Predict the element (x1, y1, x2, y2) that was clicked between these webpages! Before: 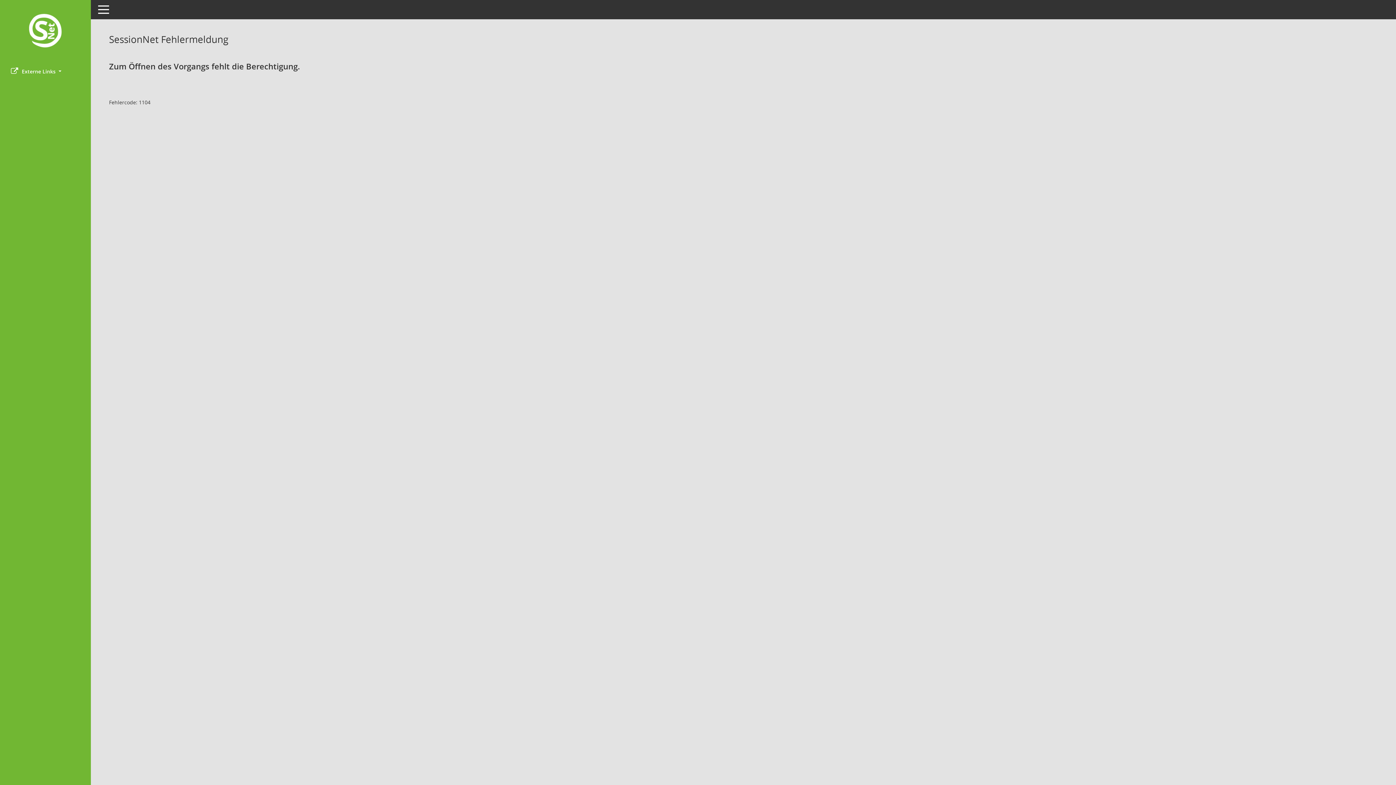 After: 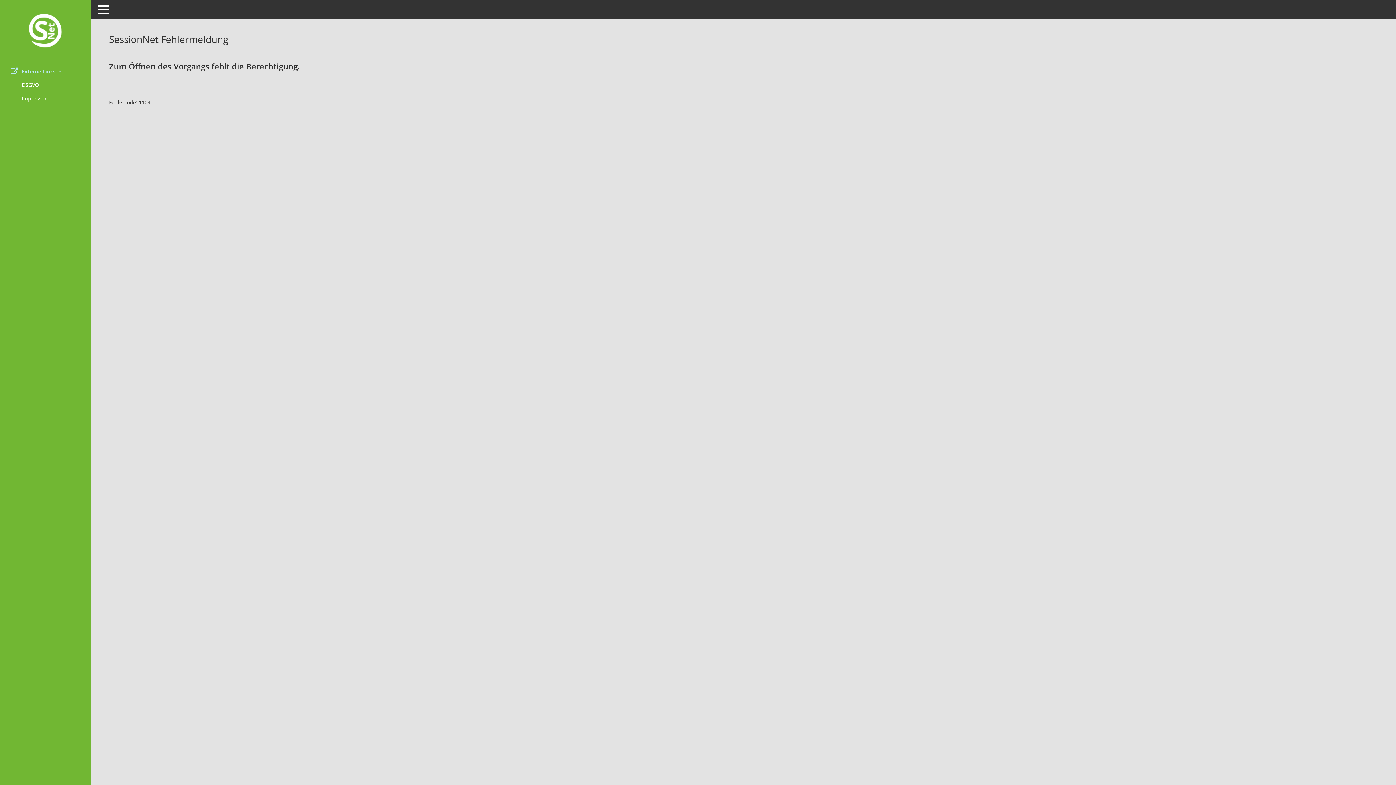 Action: label: Externe Links  bbox: (0, 64, 90, 78)